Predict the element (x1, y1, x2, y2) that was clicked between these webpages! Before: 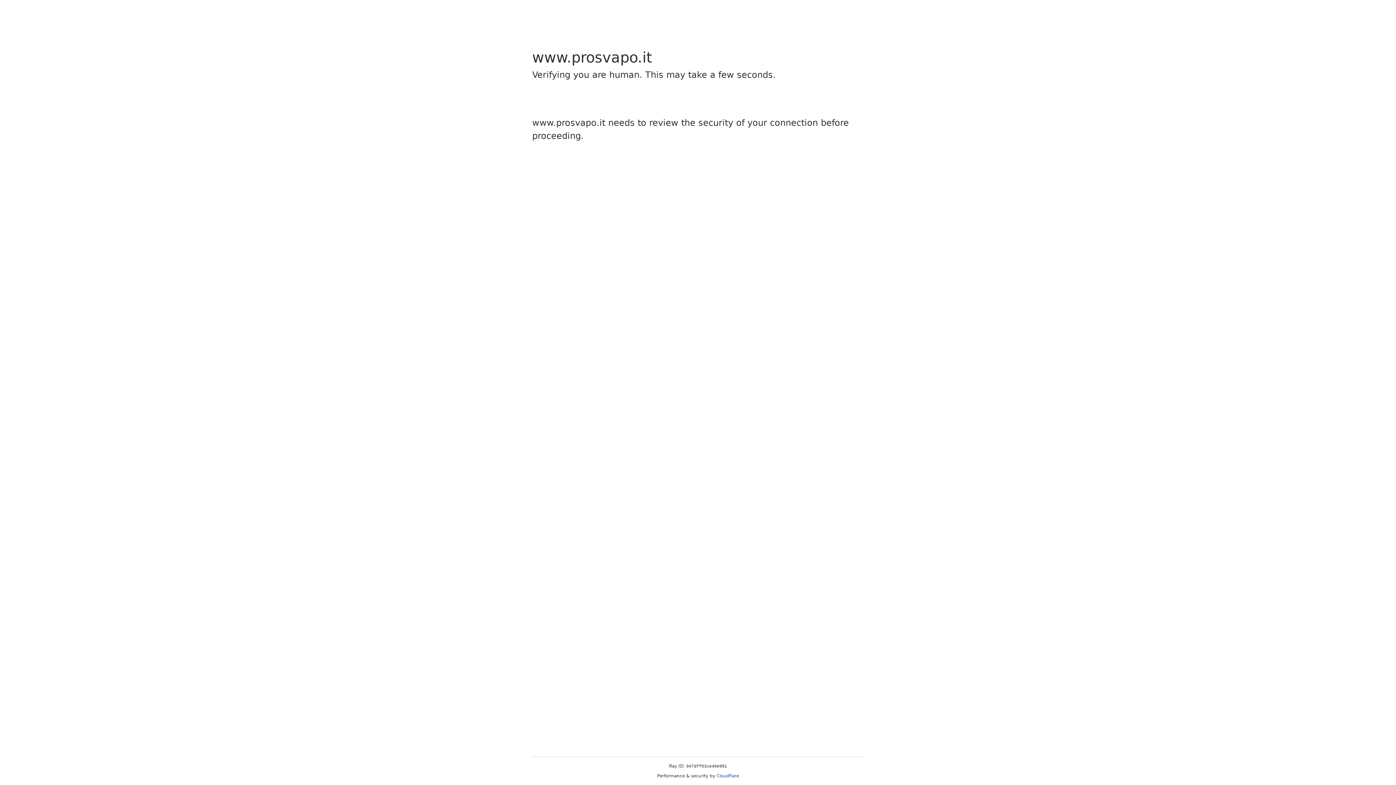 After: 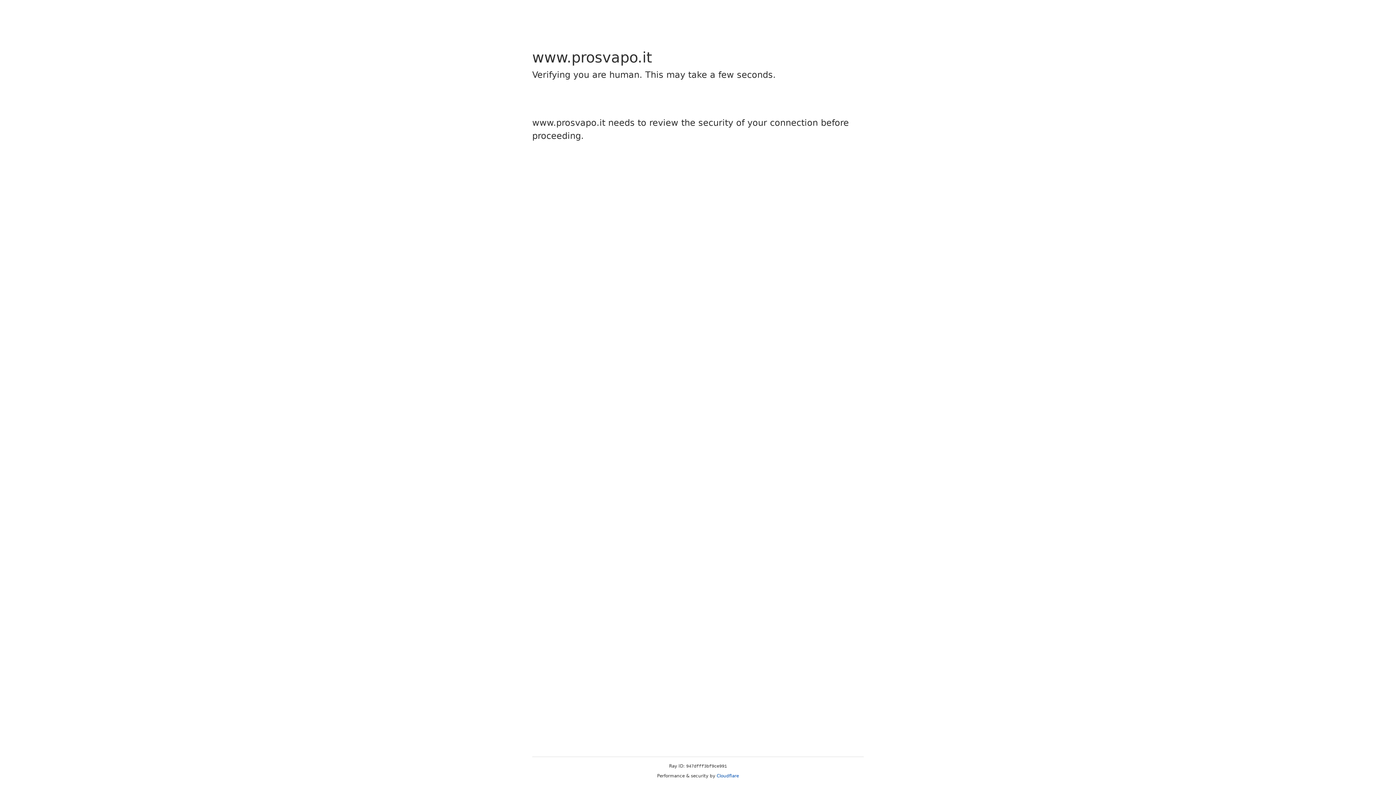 Action: label: Cloudflare bbox: (716, 773, 739, 778)